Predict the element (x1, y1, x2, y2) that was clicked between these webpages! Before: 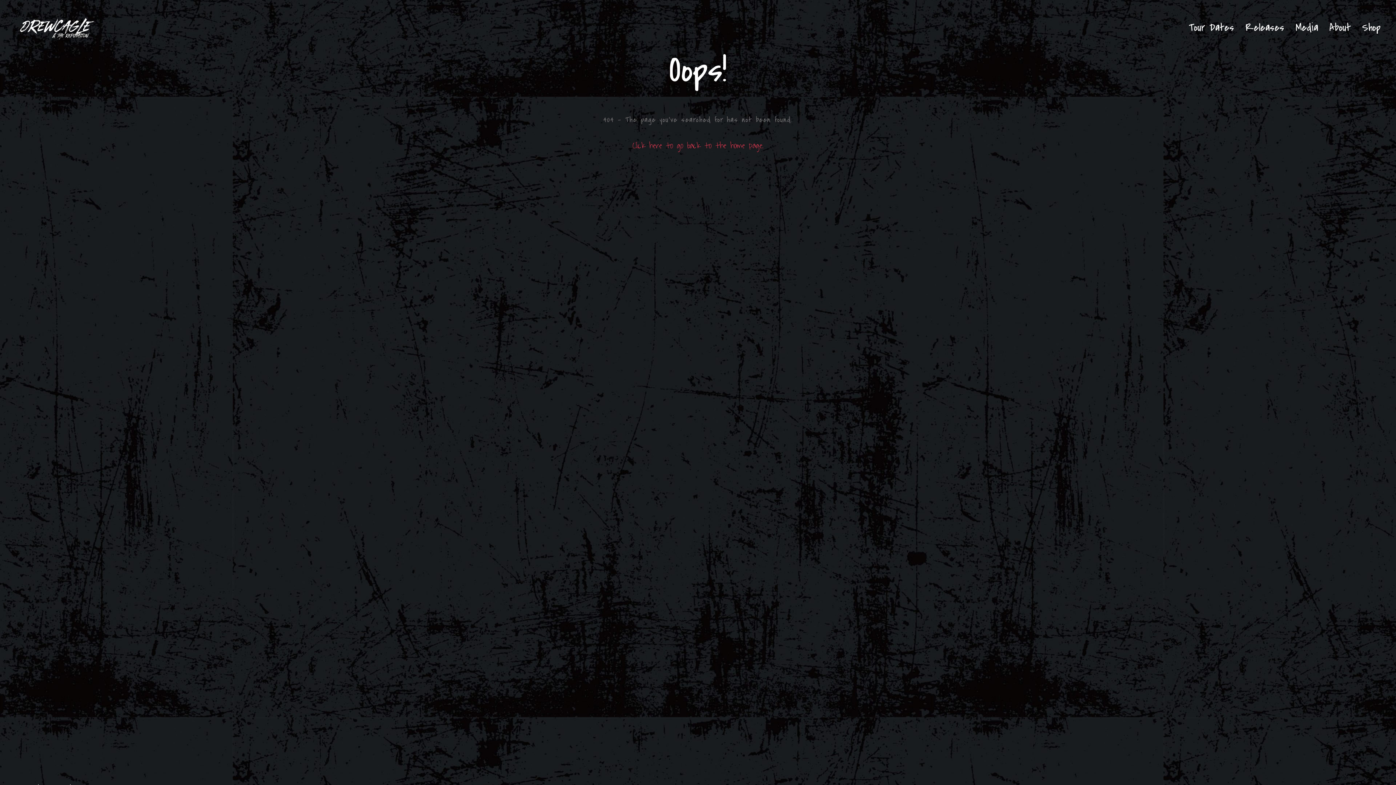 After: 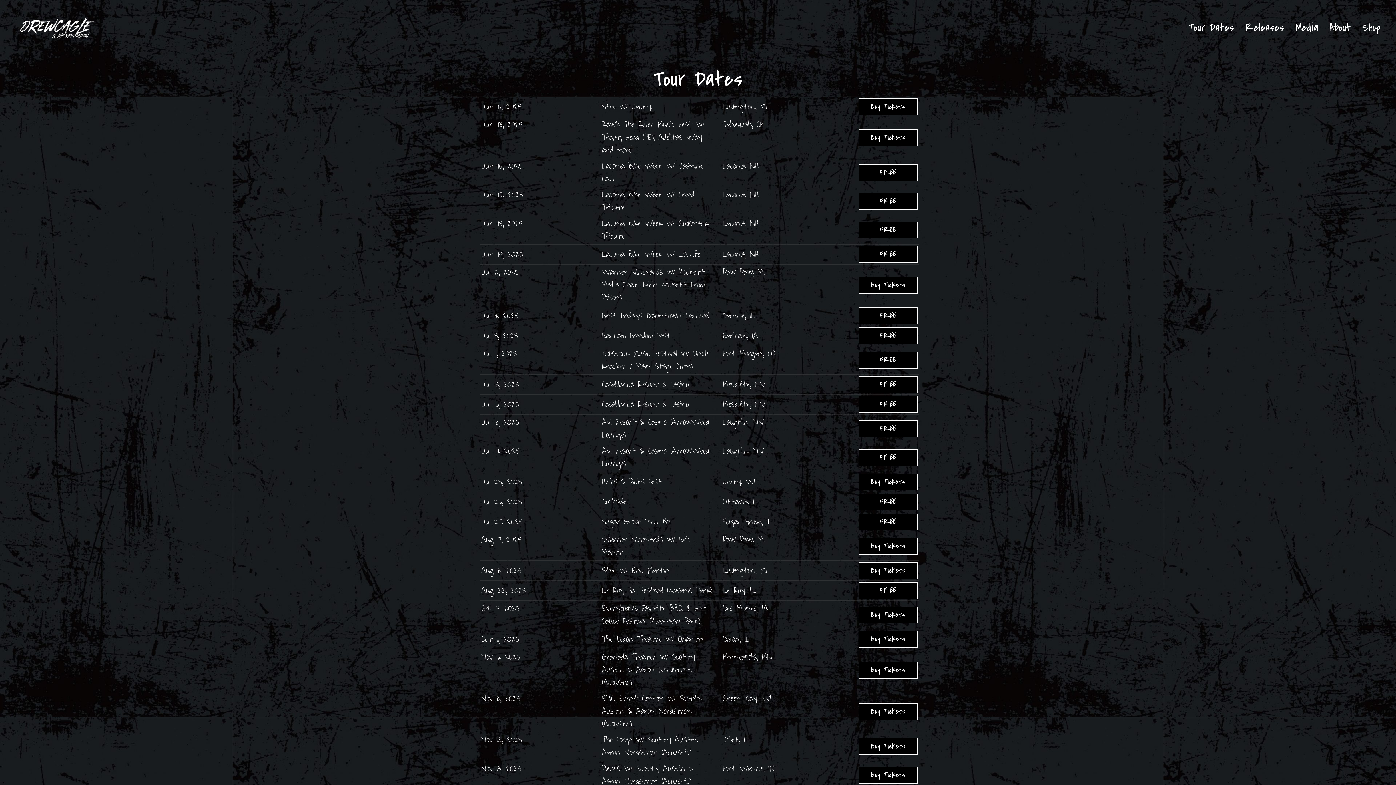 Action: bbox: (1189, 24, 1234, 30) label: Tour Dates